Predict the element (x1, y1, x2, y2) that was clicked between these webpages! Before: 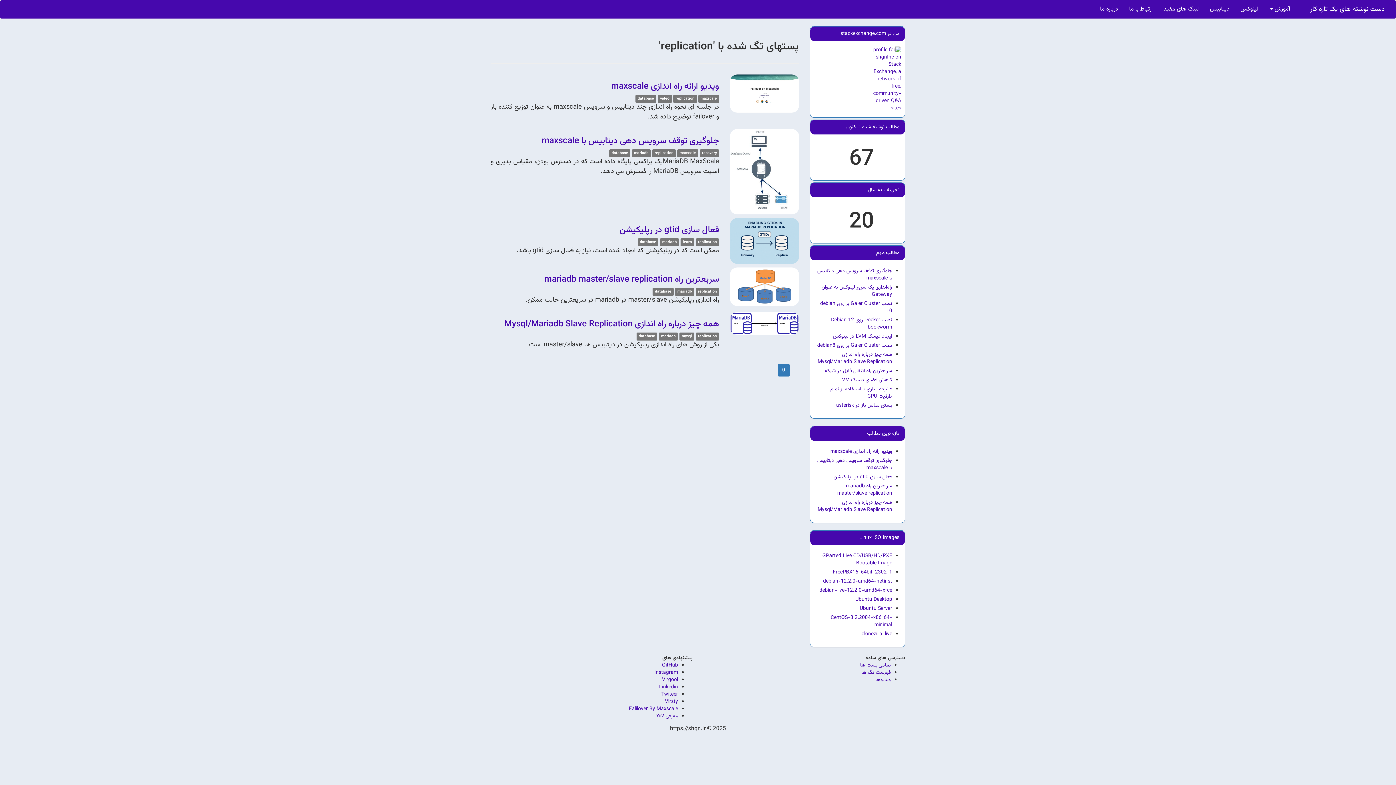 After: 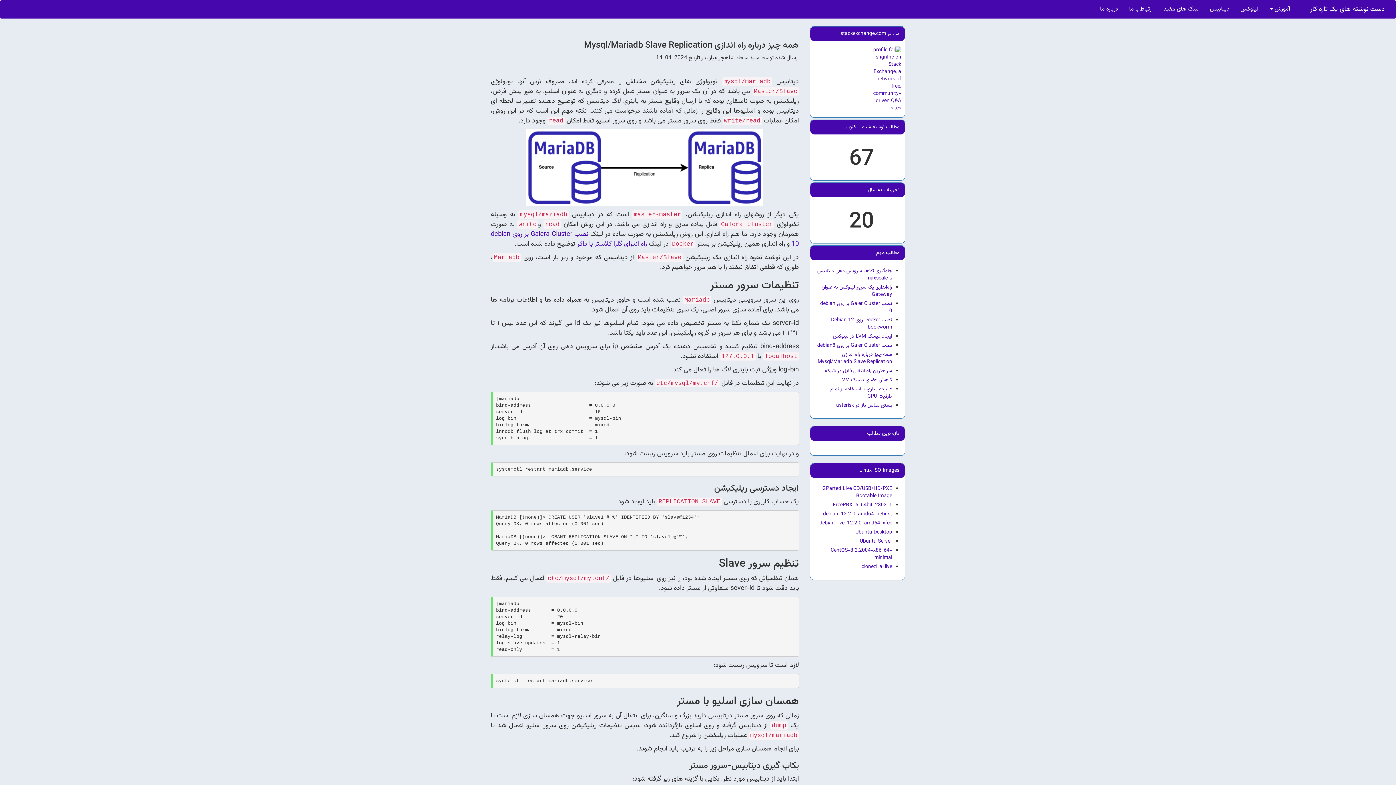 Action: bbox: (730, 319, 799, 327)